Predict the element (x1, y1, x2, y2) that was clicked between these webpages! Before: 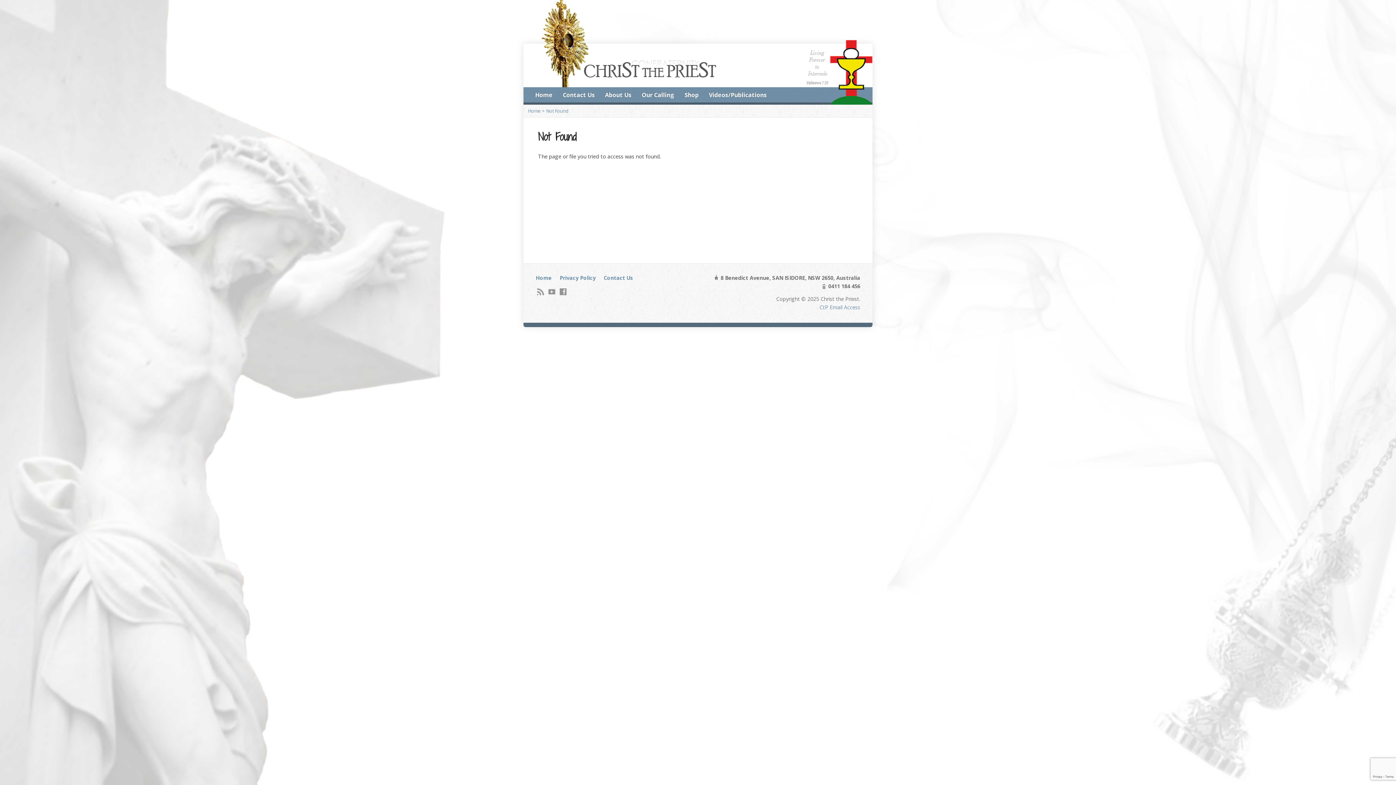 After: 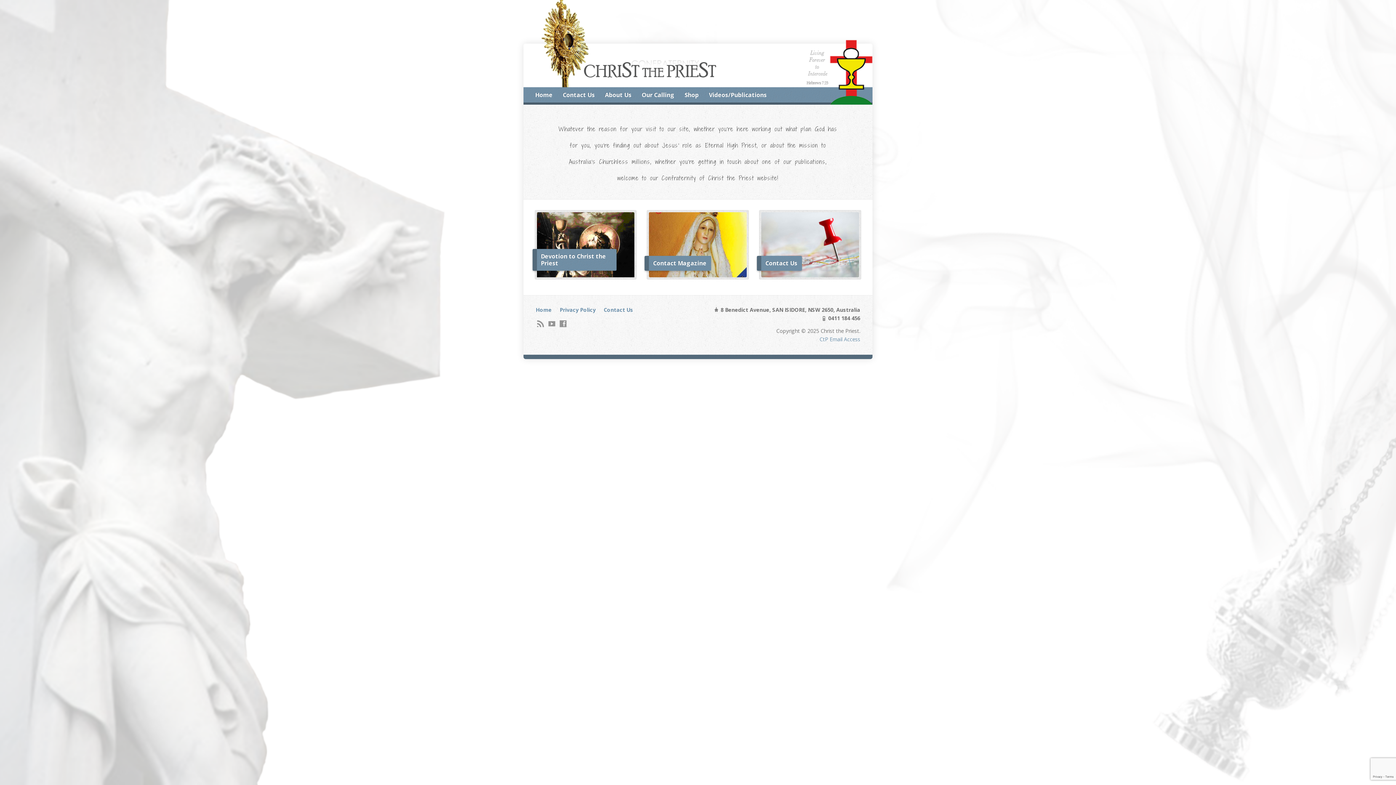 Action: label: Home bbox: (528, 107, 541, 114)